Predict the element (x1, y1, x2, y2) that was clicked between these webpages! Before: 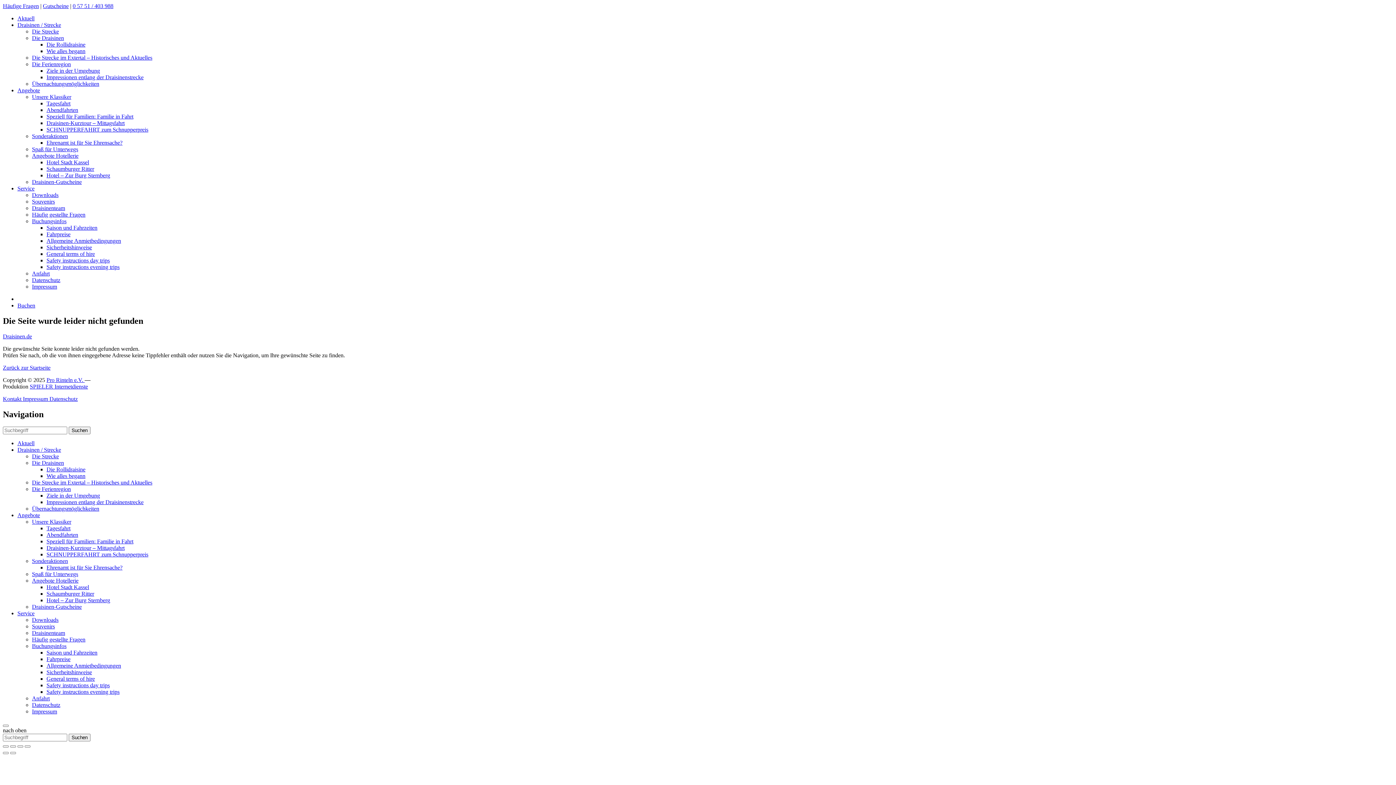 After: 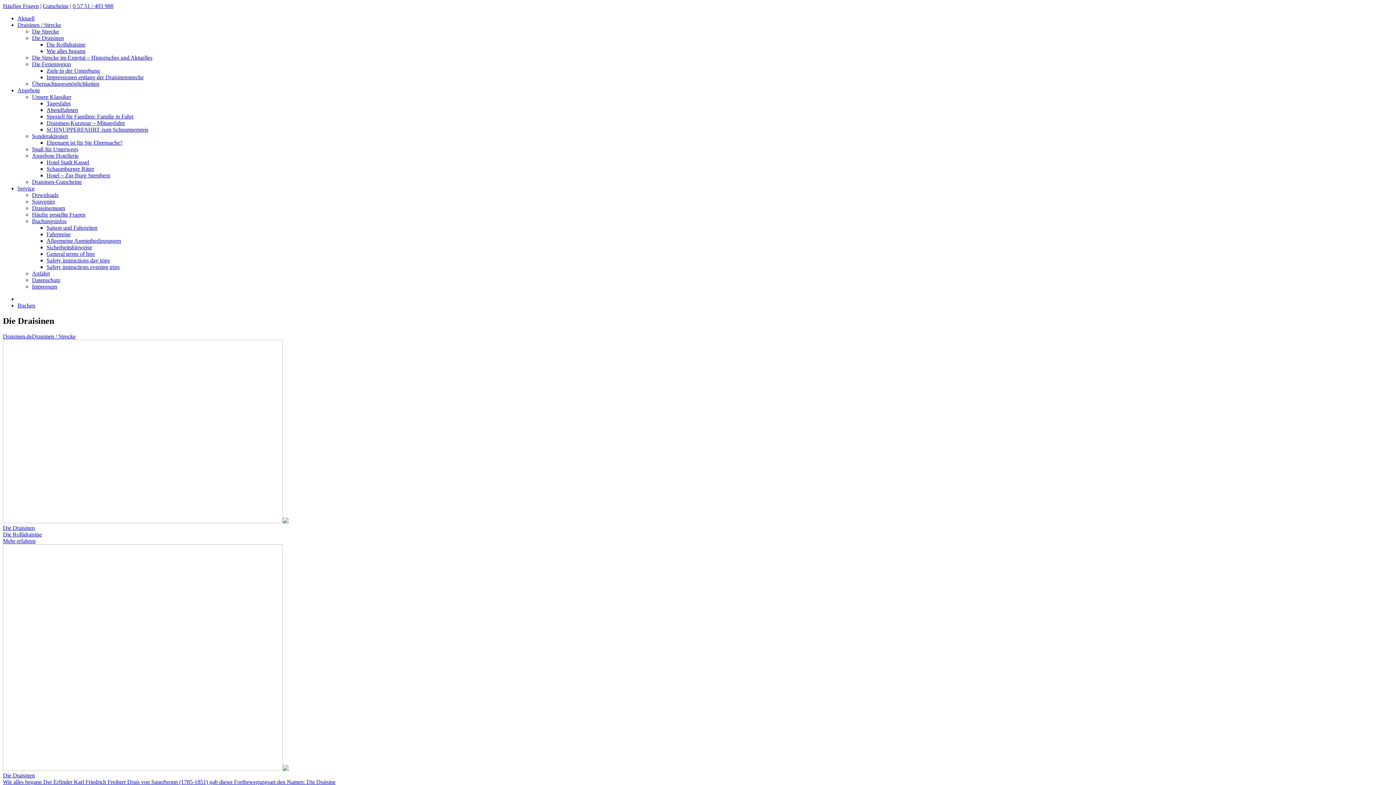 Action: bbox: (32, 34, 64, 41) label: Die Draisinen